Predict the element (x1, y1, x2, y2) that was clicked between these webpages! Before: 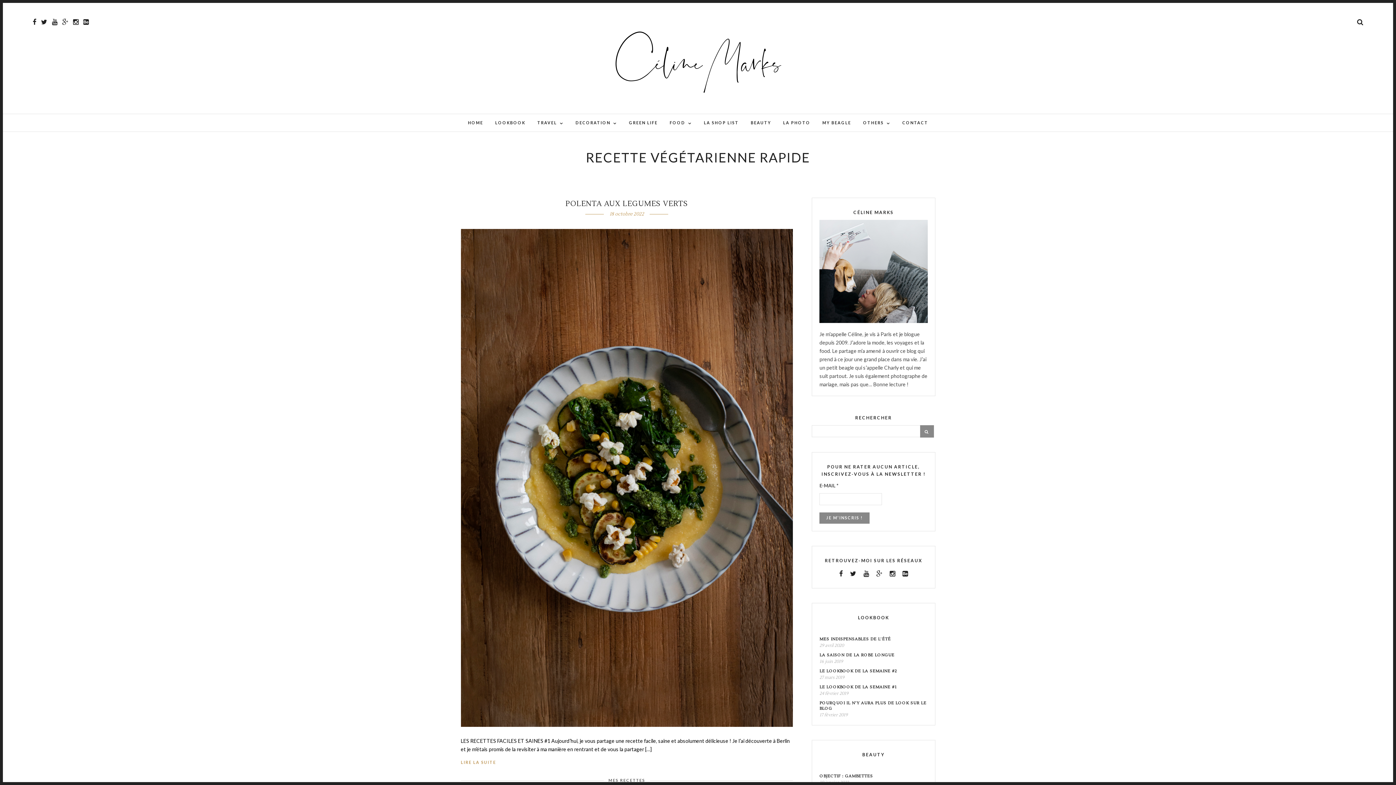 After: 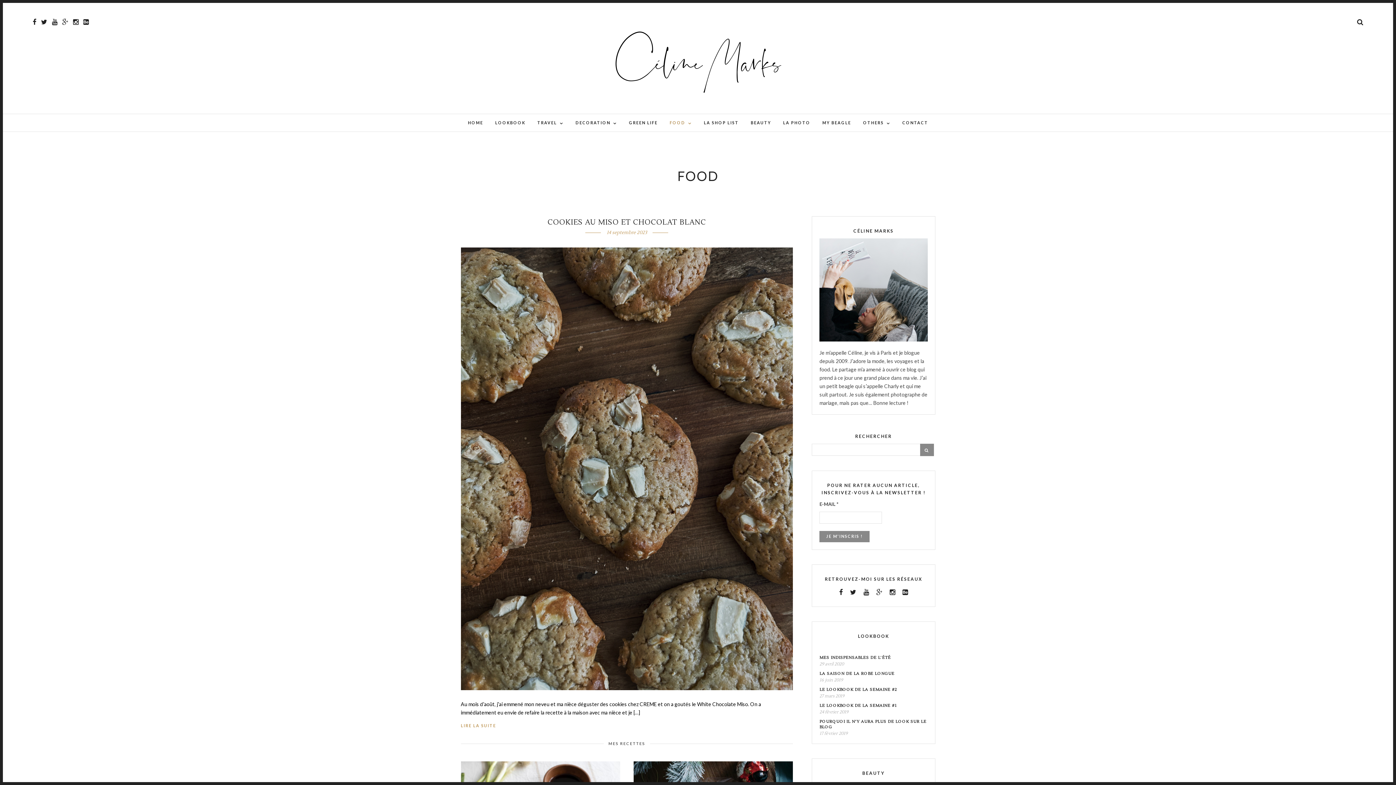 Action: bbox: (664, 114, 697, 131) label: FOOD